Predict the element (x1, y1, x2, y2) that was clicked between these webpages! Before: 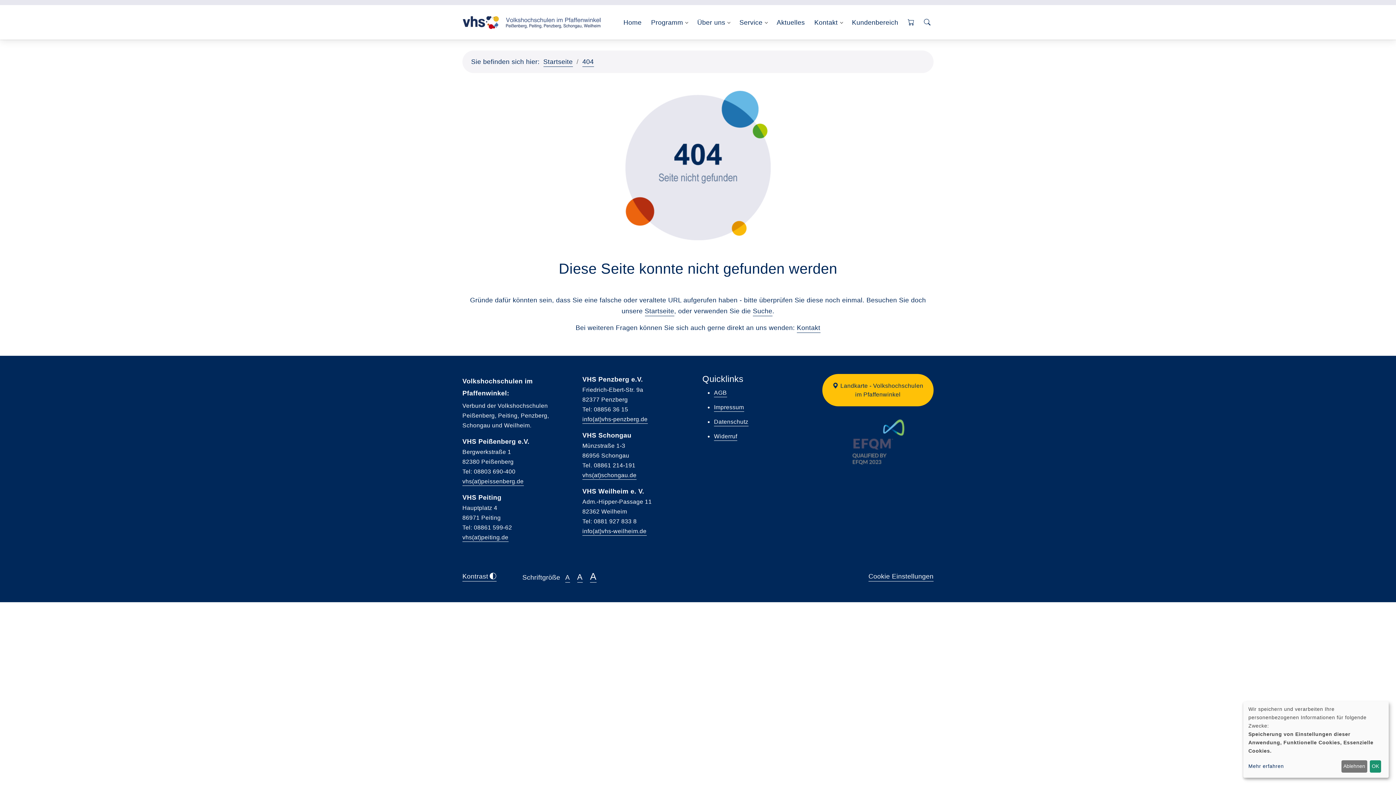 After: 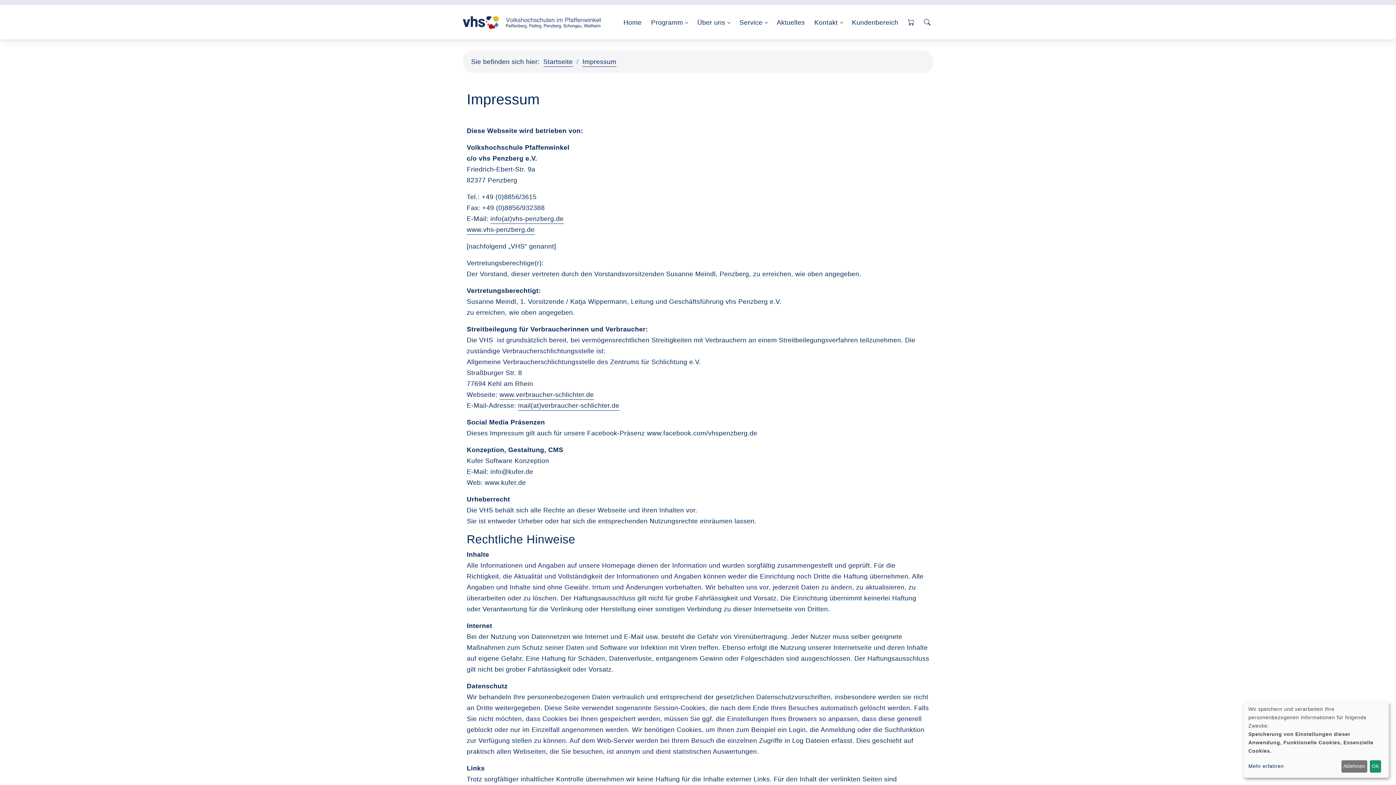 Action: bbox: (714, 404, 744, 412) label: Impressum